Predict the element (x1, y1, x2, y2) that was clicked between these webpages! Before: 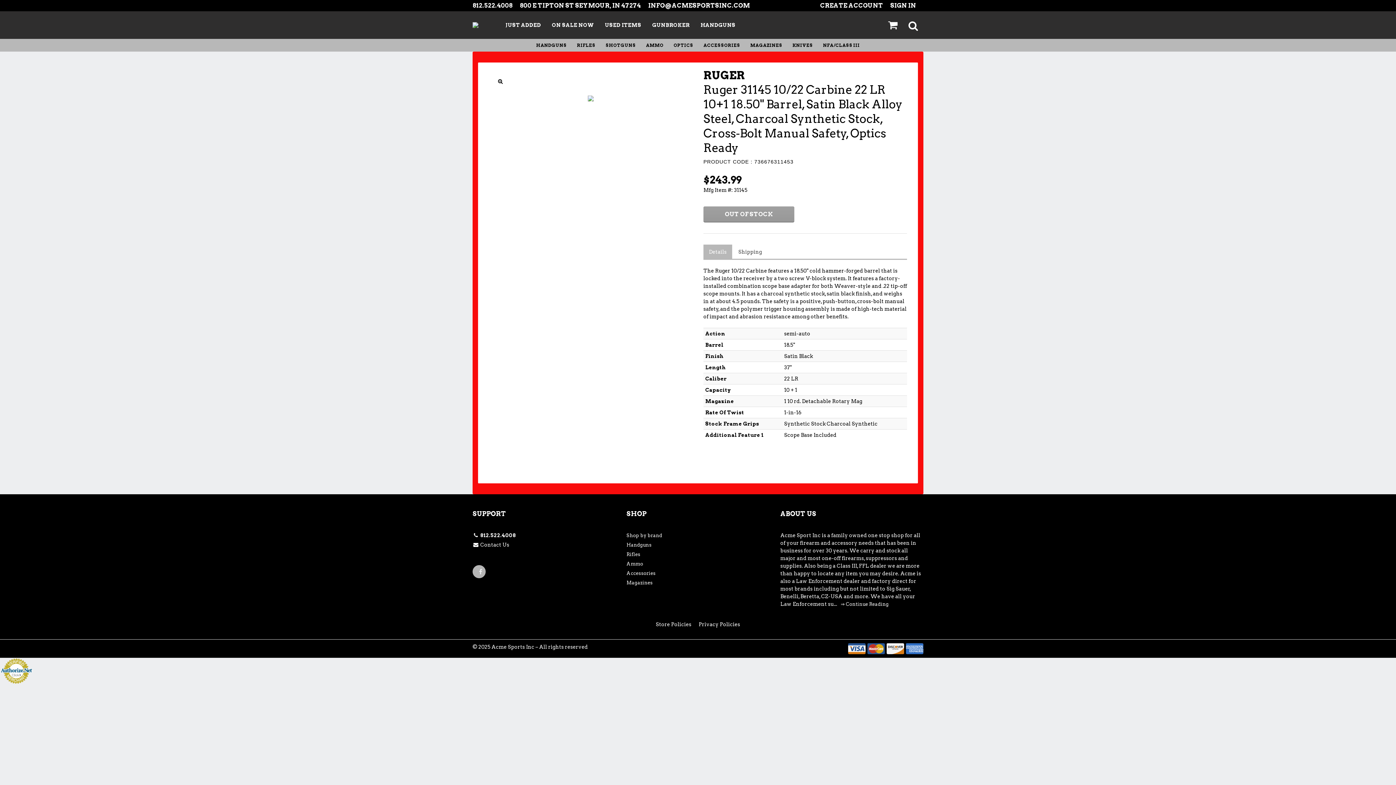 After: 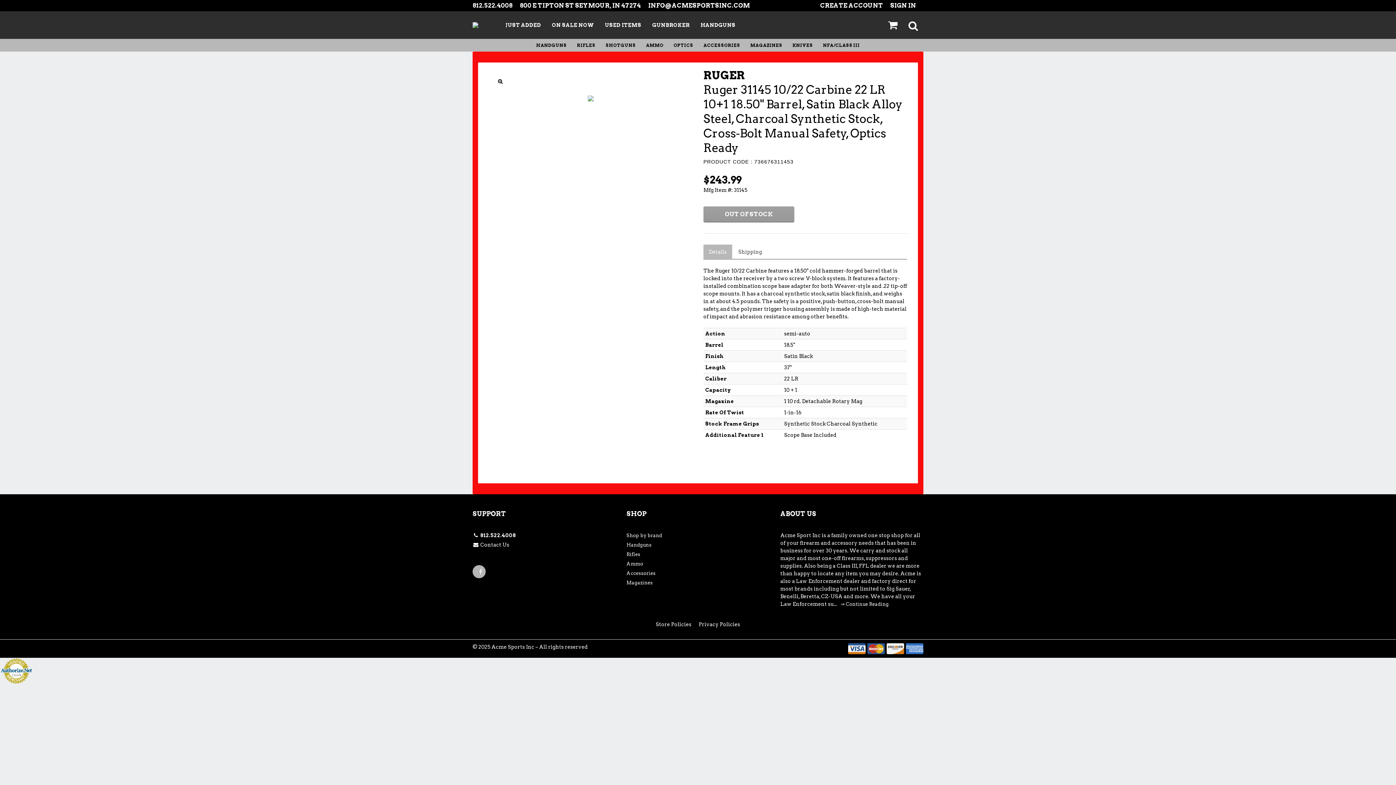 Action: bbox: (0, 669, 32, 672)